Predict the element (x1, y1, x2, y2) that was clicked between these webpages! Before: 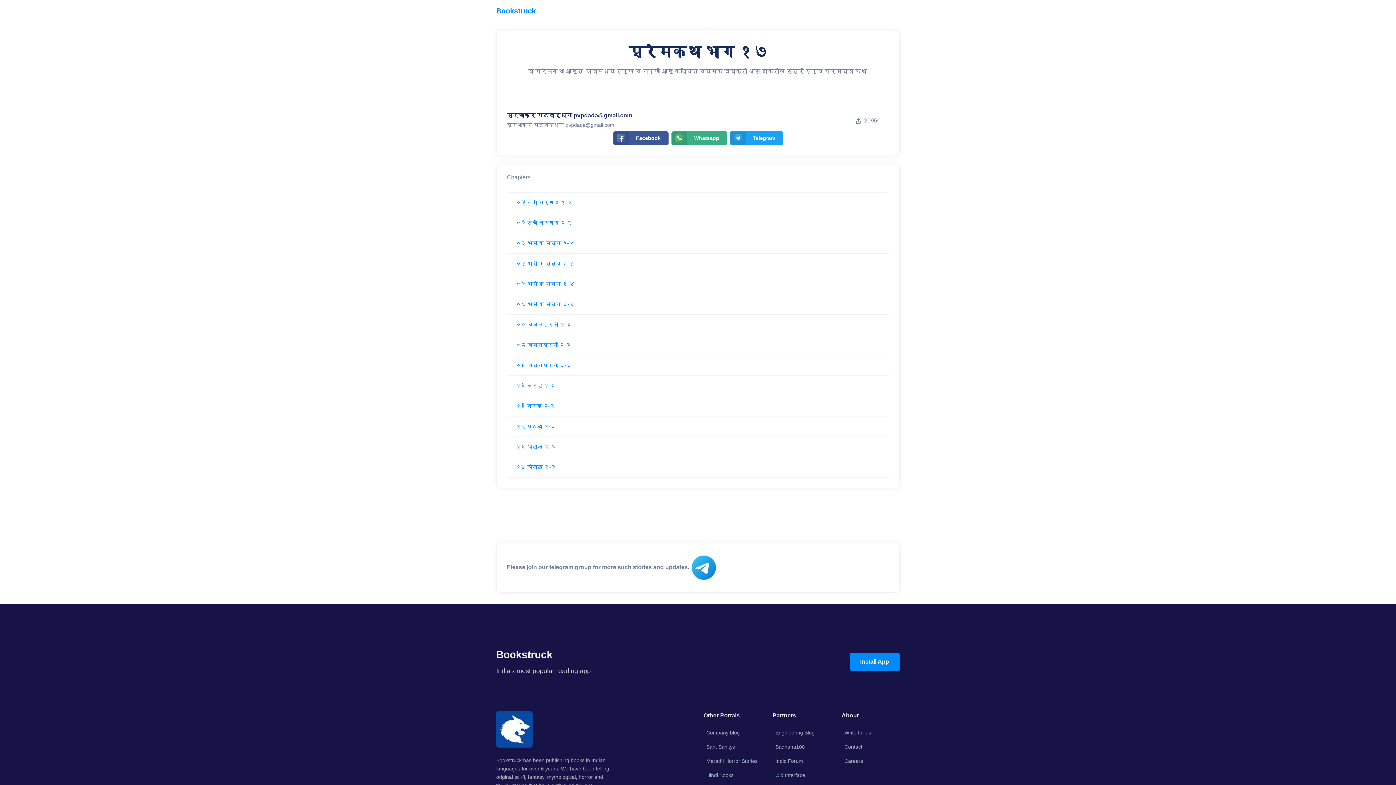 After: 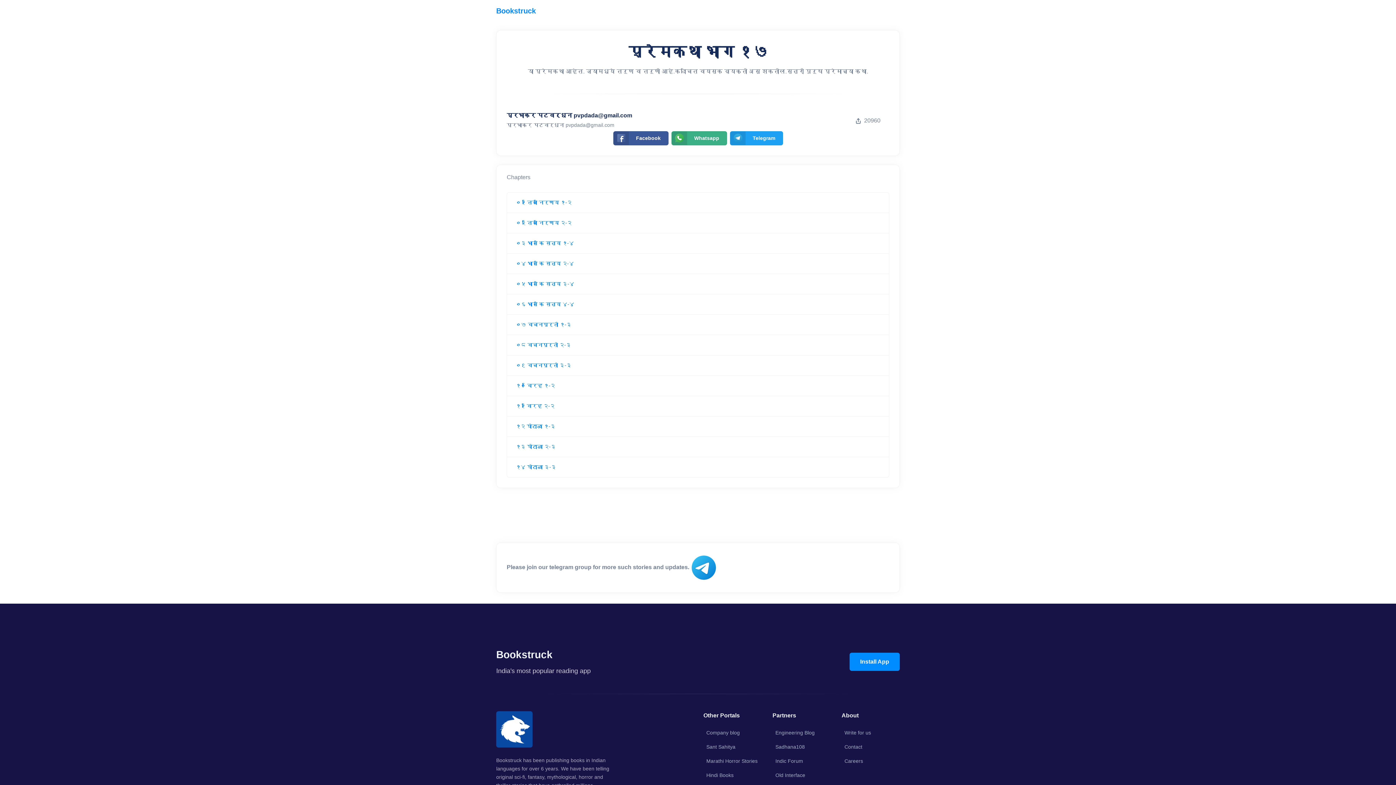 Action: bbox: (506, 40, 889, 62) label: प्रेमकथा भाग १७